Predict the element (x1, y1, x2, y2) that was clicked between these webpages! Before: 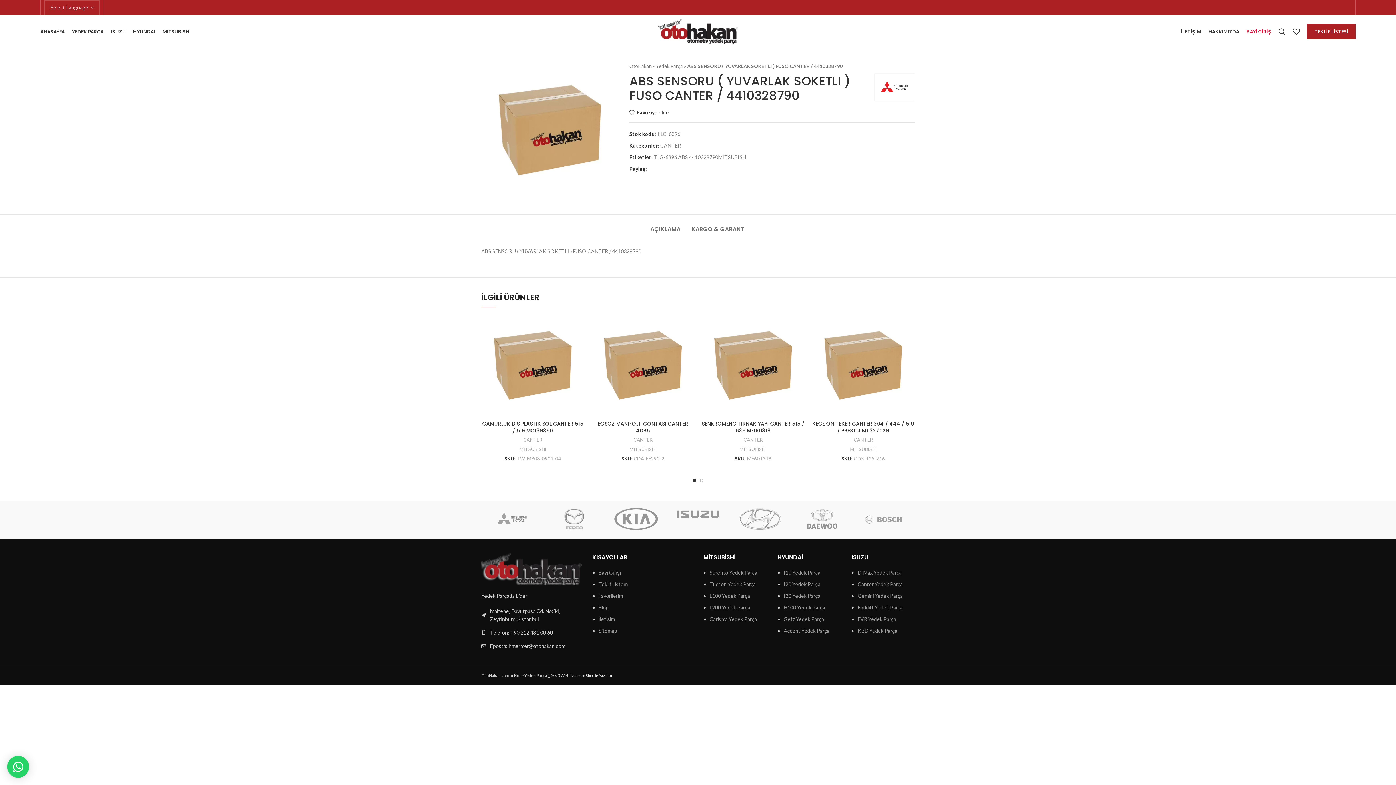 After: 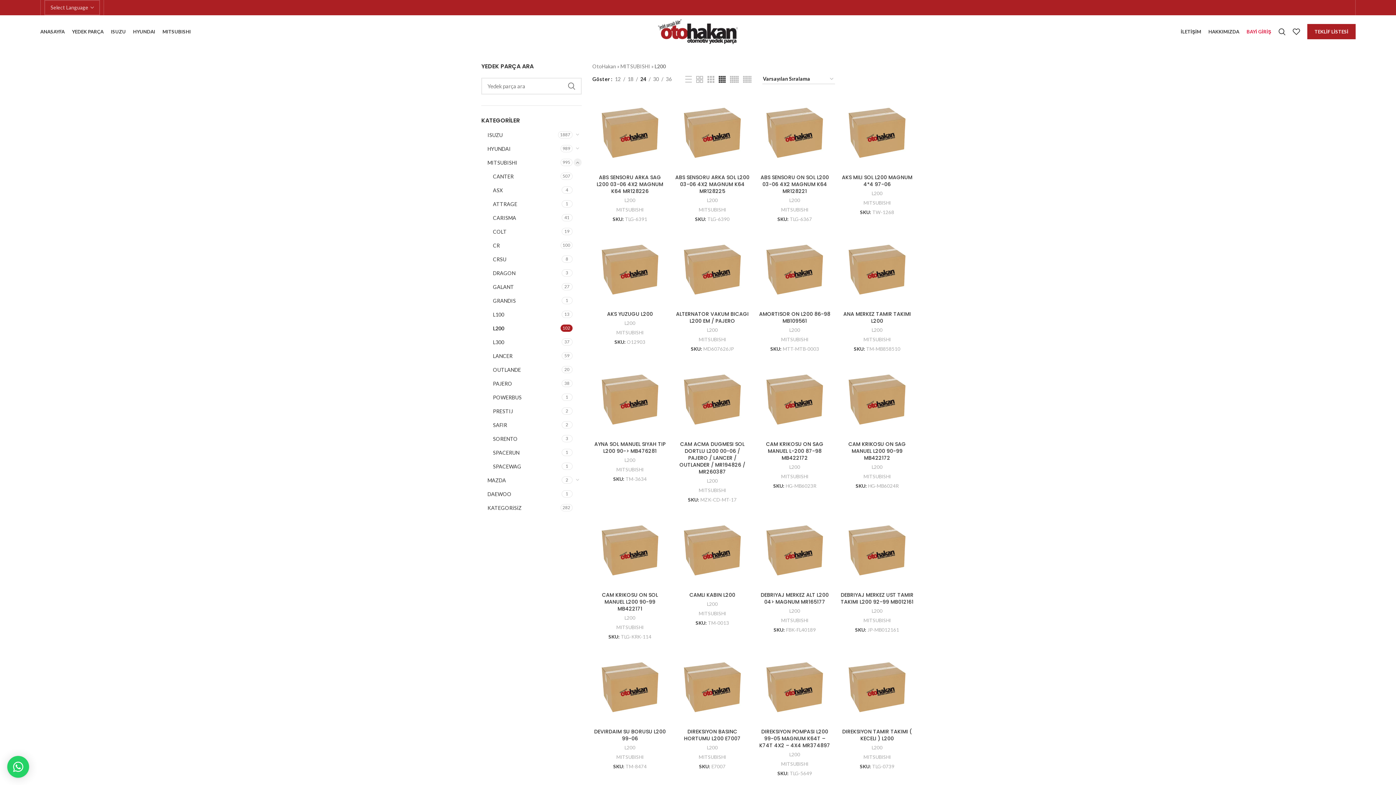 Action: label: L200 Yedek Parça bbox: (709, 604, 750, 611)